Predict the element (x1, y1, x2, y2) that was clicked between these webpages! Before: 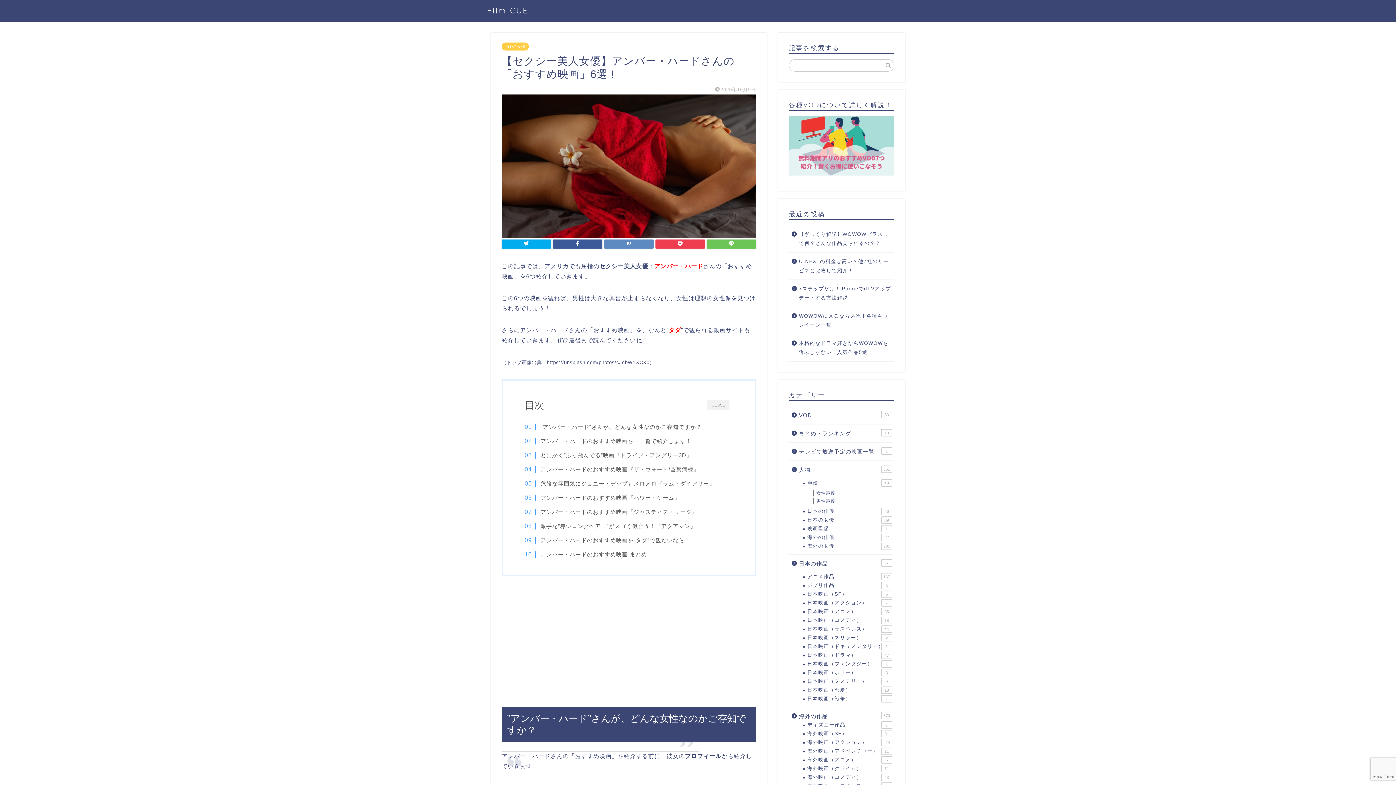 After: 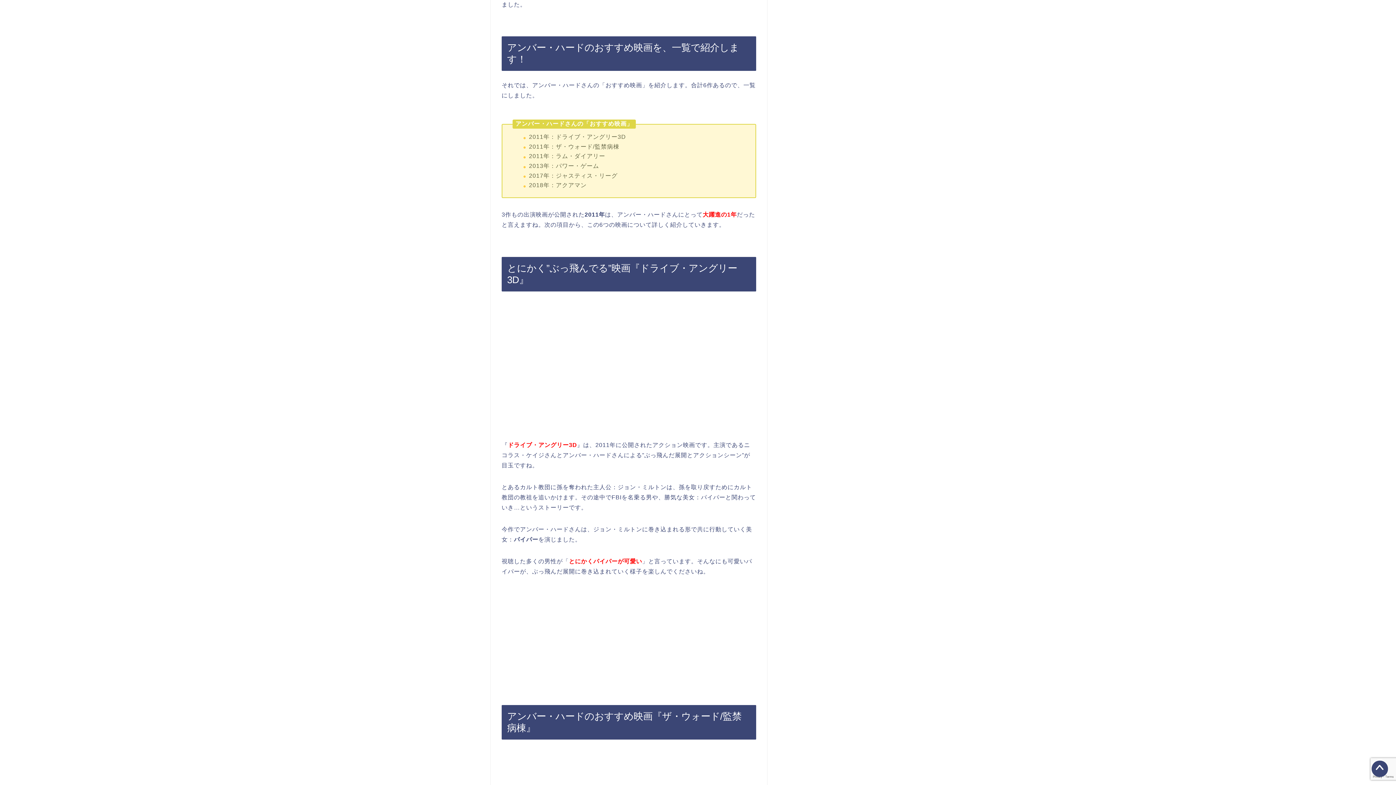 Action: bbox: (532, 436, 691, 445) label: アンバー・ハードのおすすめ映画を、一覧で紹介します！